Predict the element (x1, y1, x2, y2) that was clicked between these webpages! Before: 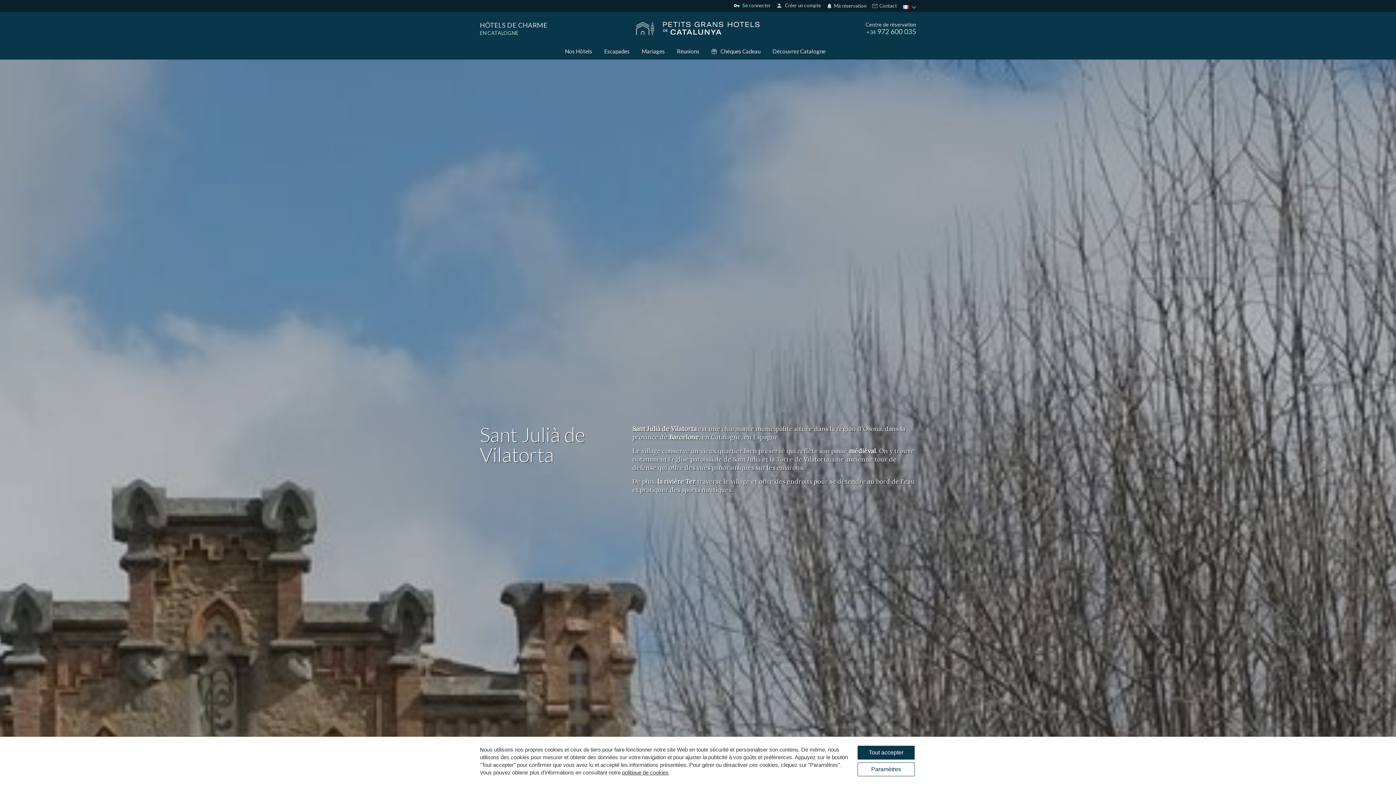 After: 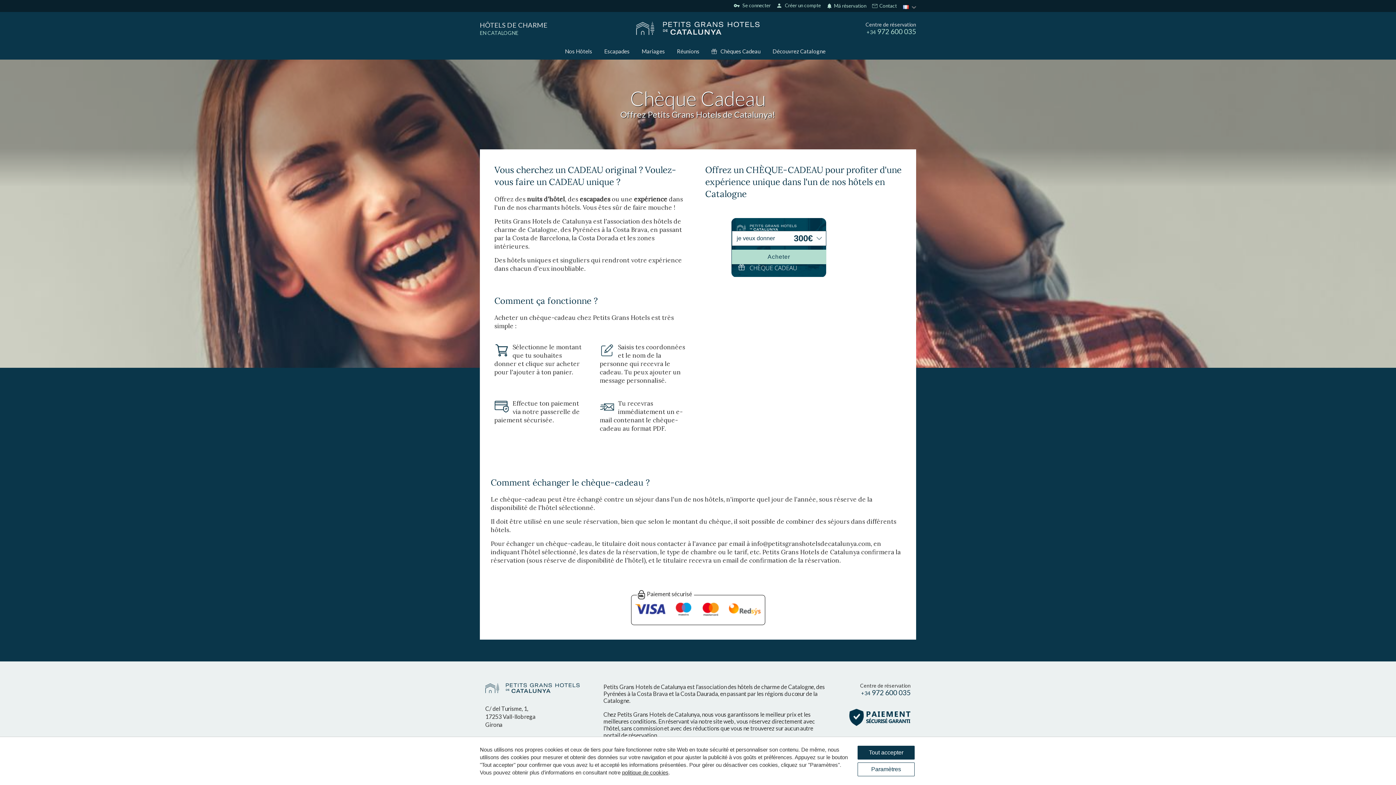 Action: label: Chèques Cadeau bbox: (711, 45, 760, 57)